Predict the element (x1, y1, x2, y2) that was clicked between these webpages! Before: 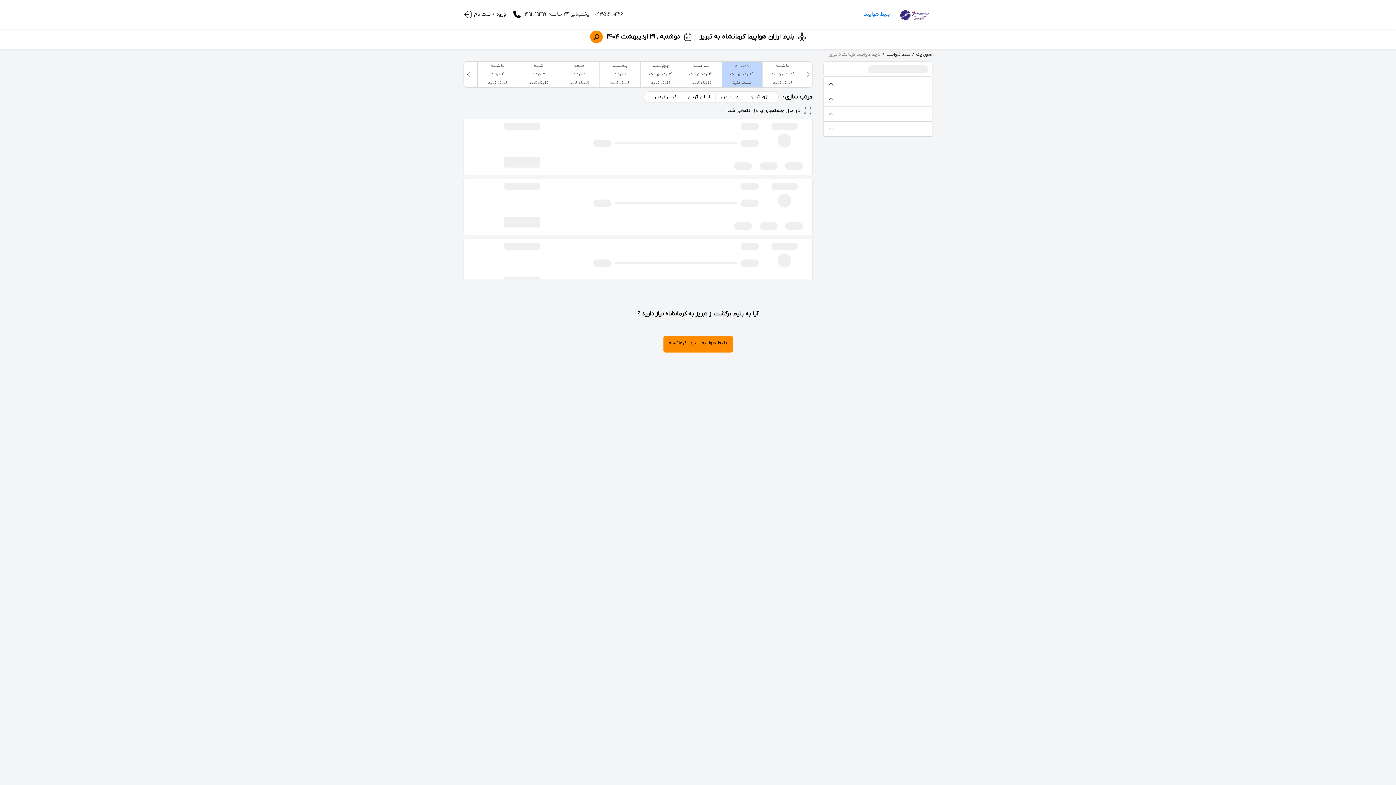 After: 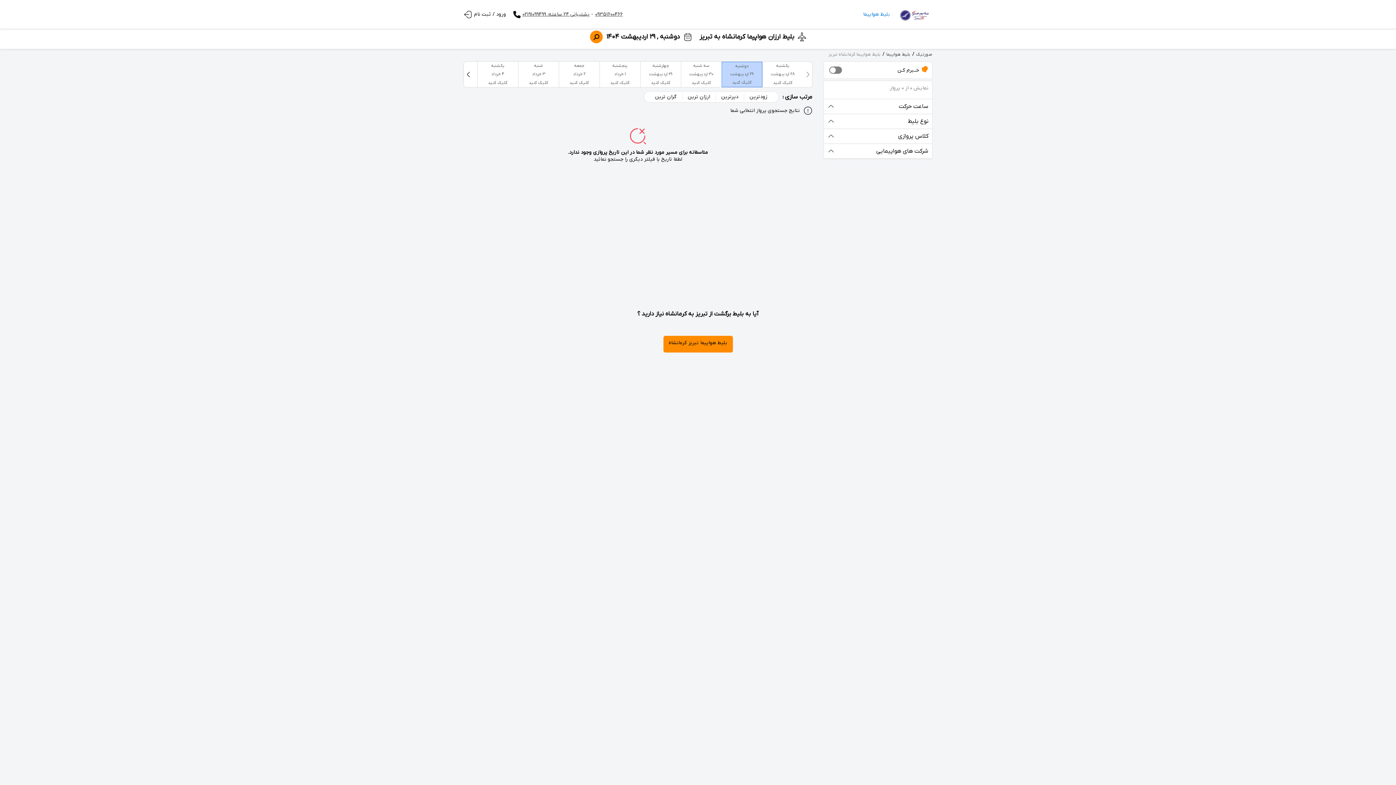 Action: label: 09351600466
- bbox: (590, 9, 622, 19)